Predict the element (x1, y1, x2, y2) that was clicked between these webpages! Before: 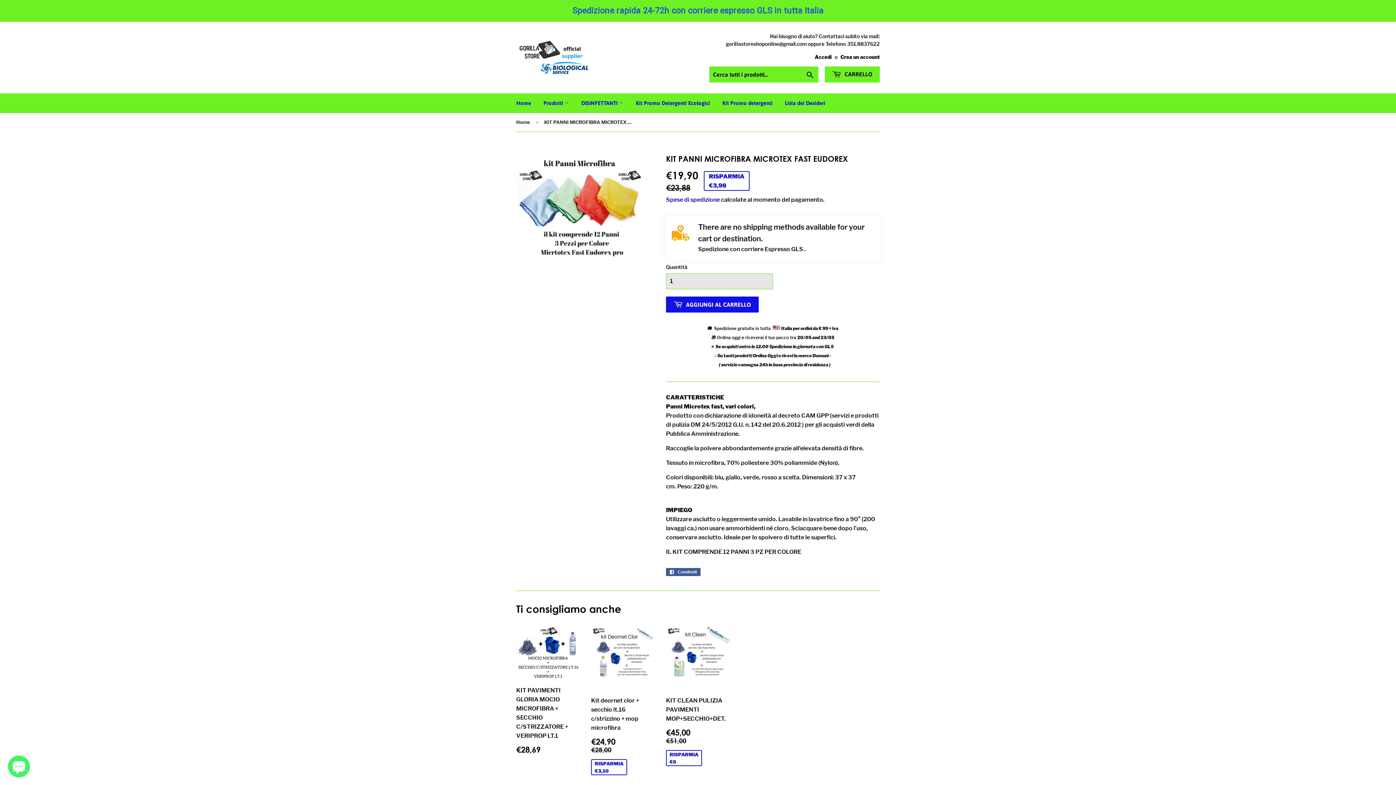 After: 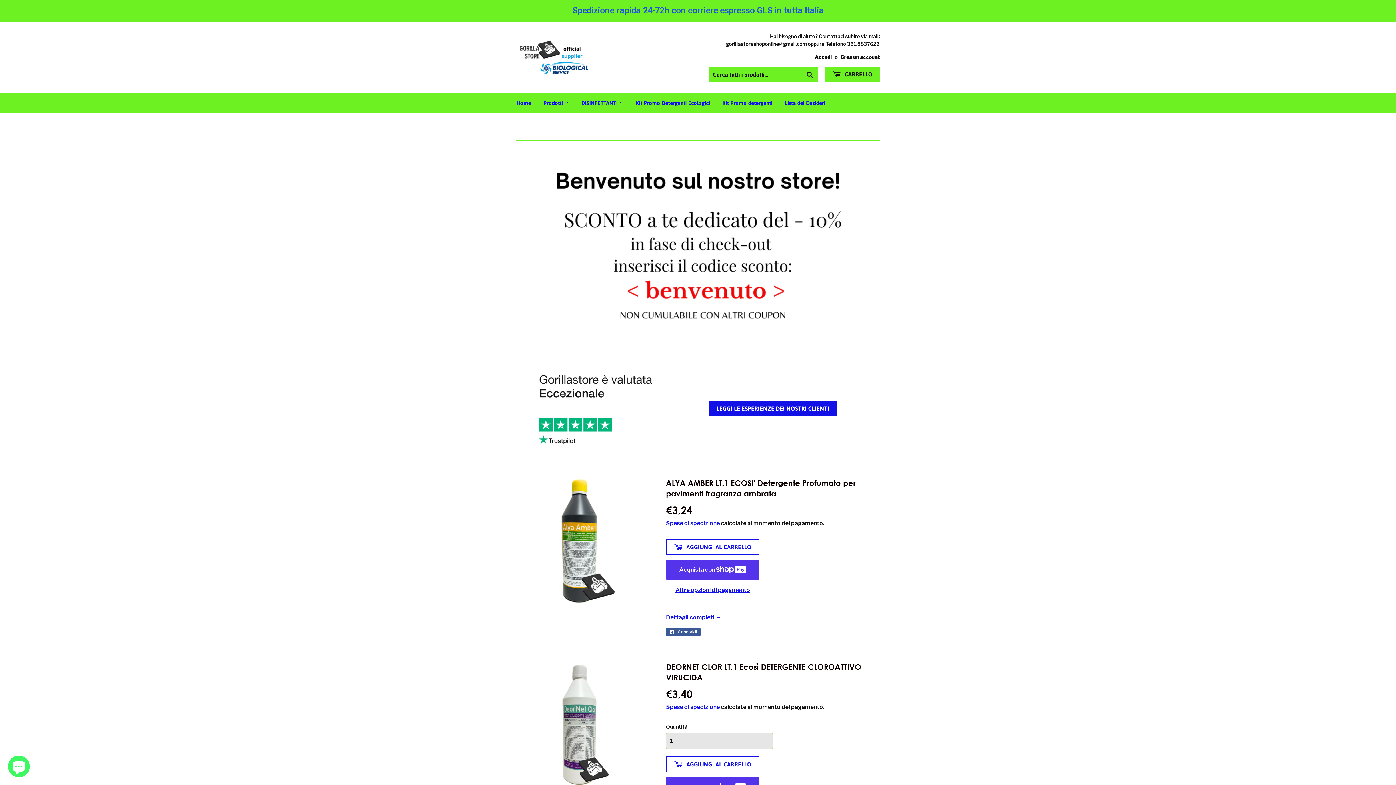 Action: label: DISINFETTANTI  bbox: (576, 93, 629, 113)